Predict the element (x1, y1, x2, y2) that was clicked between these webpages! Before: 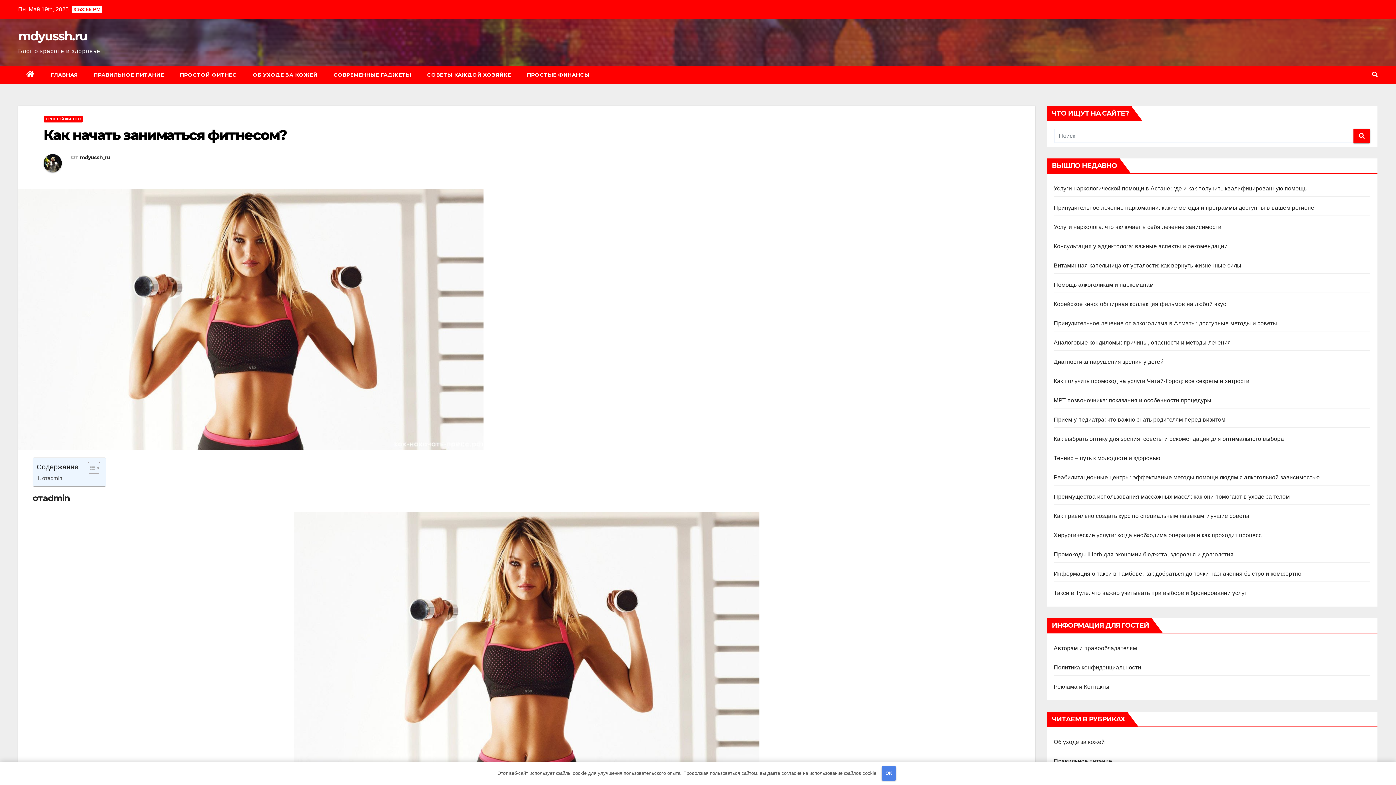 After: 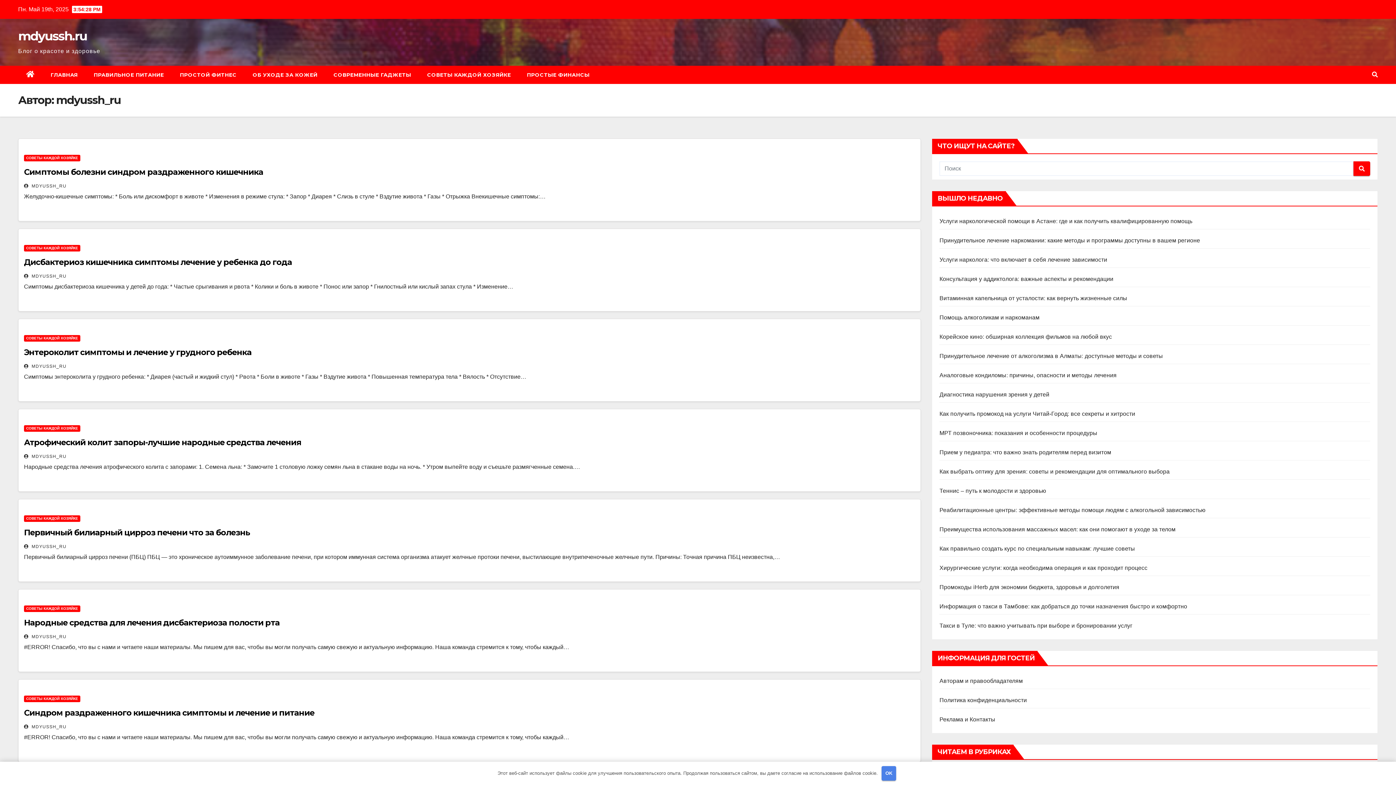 Action: bbox: (43, 154, 70, 177)